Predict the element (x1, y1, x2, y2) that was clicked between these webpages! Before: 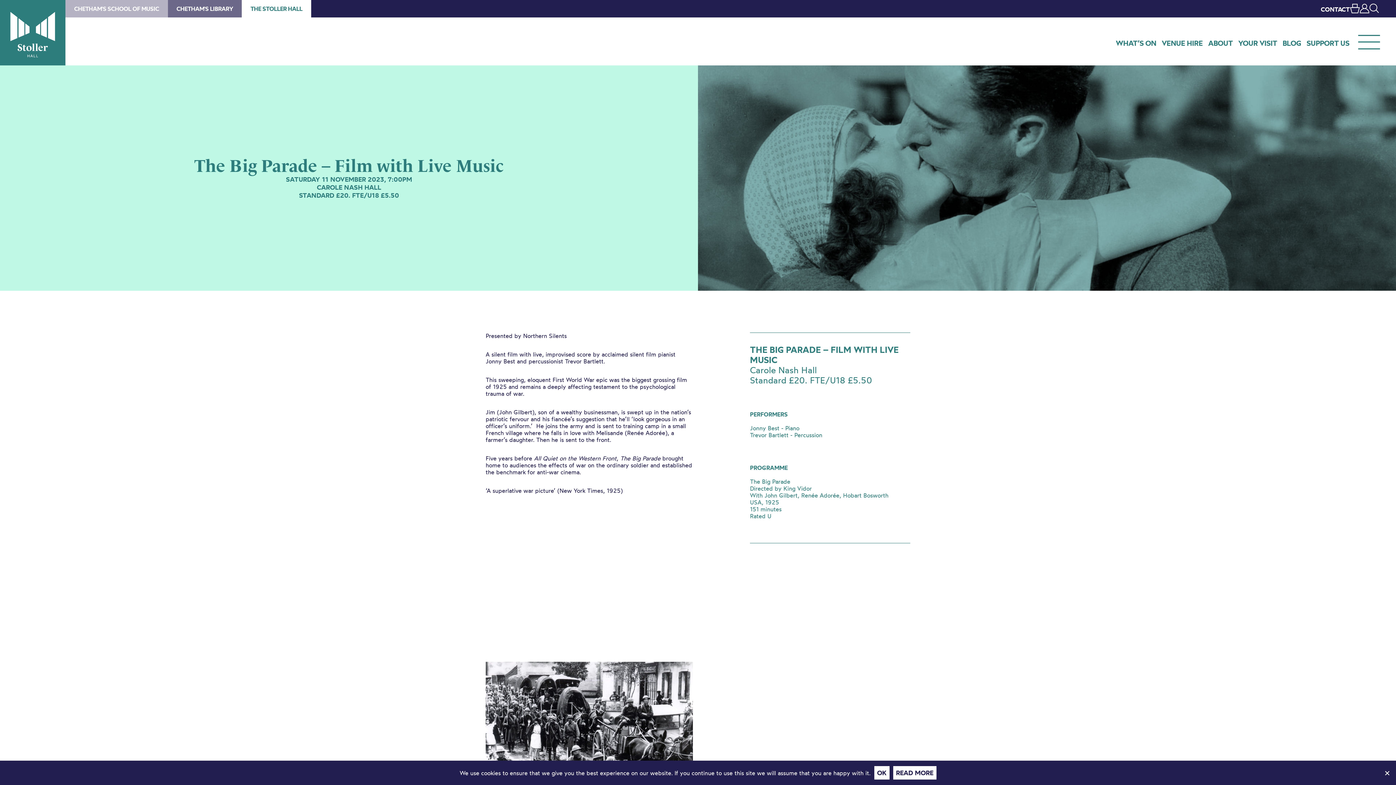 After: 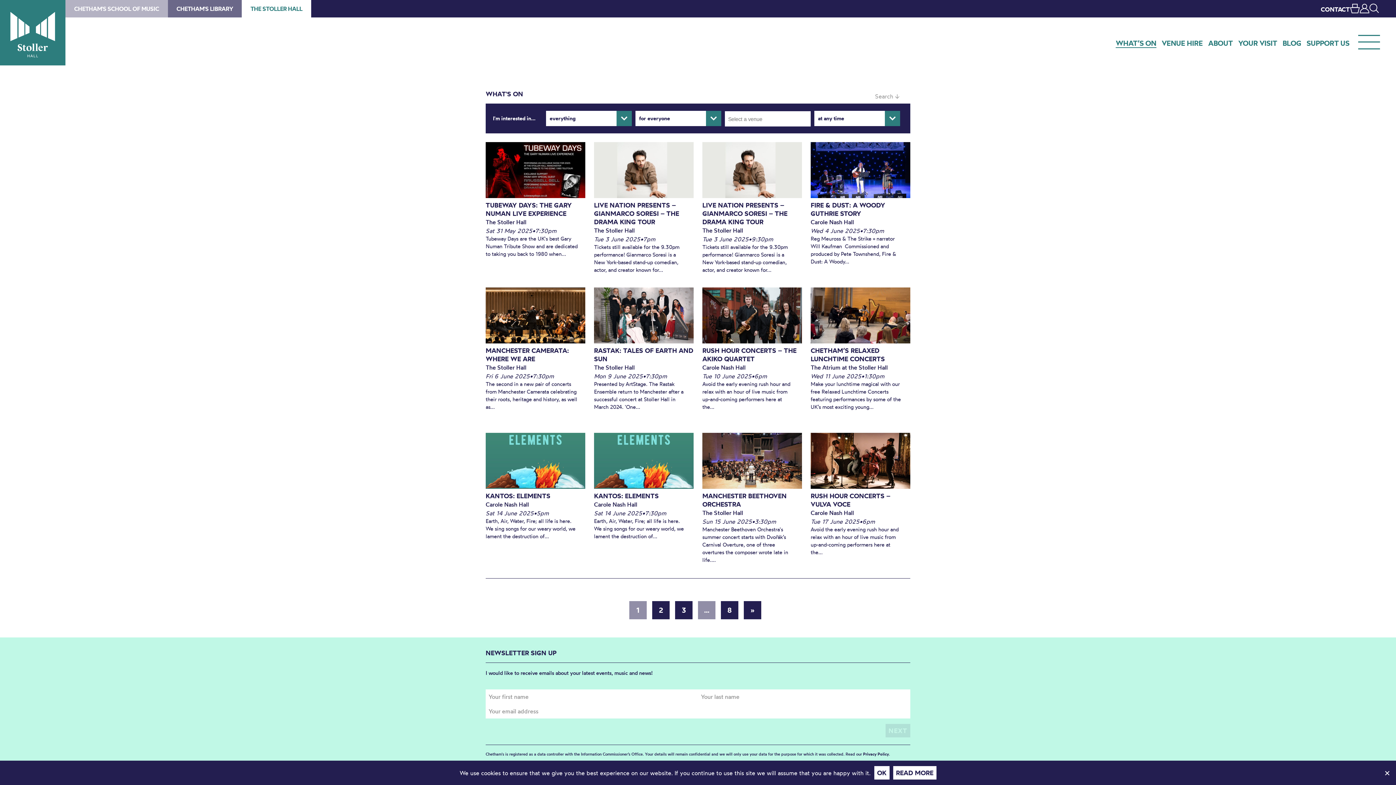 Action: bbox: (1116, 41, 1156, 47) label: WHAT’S ON